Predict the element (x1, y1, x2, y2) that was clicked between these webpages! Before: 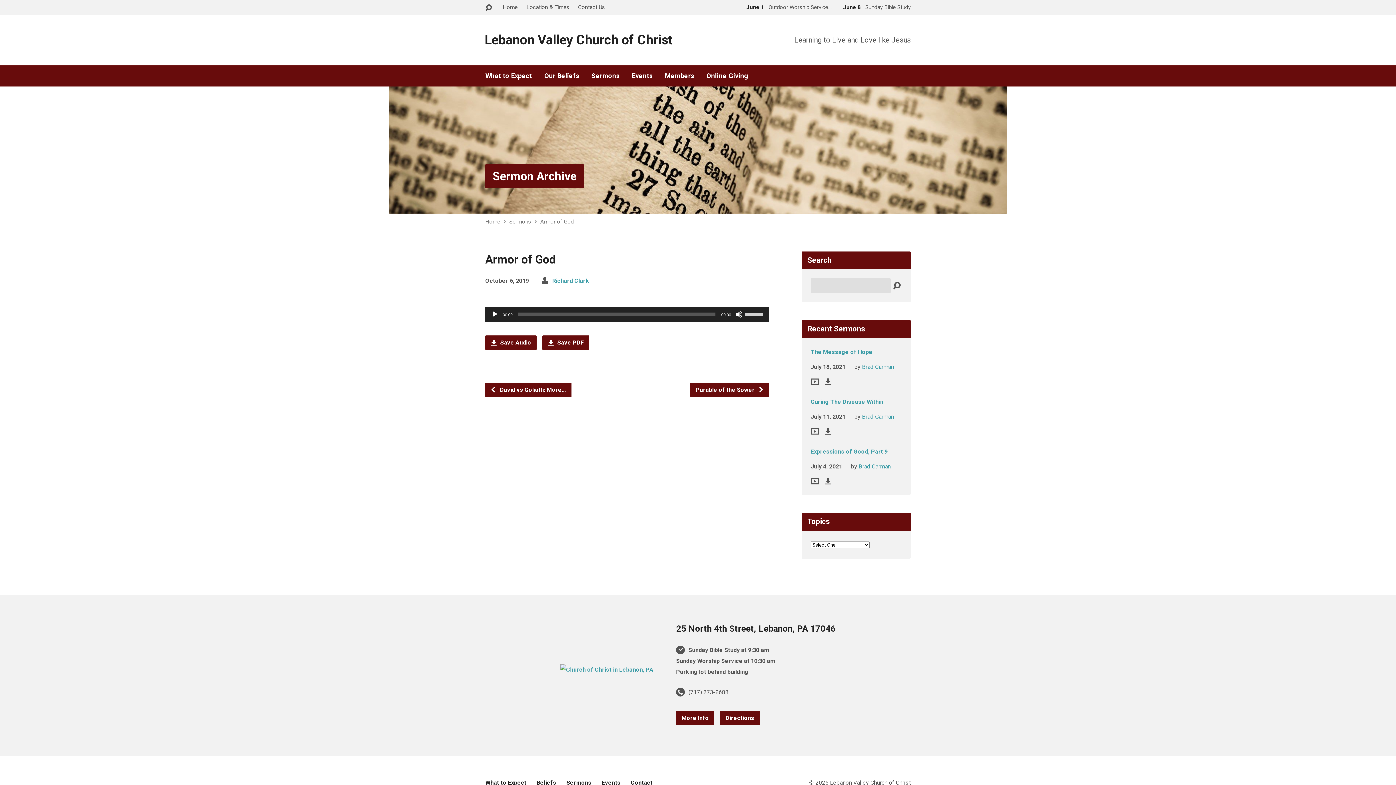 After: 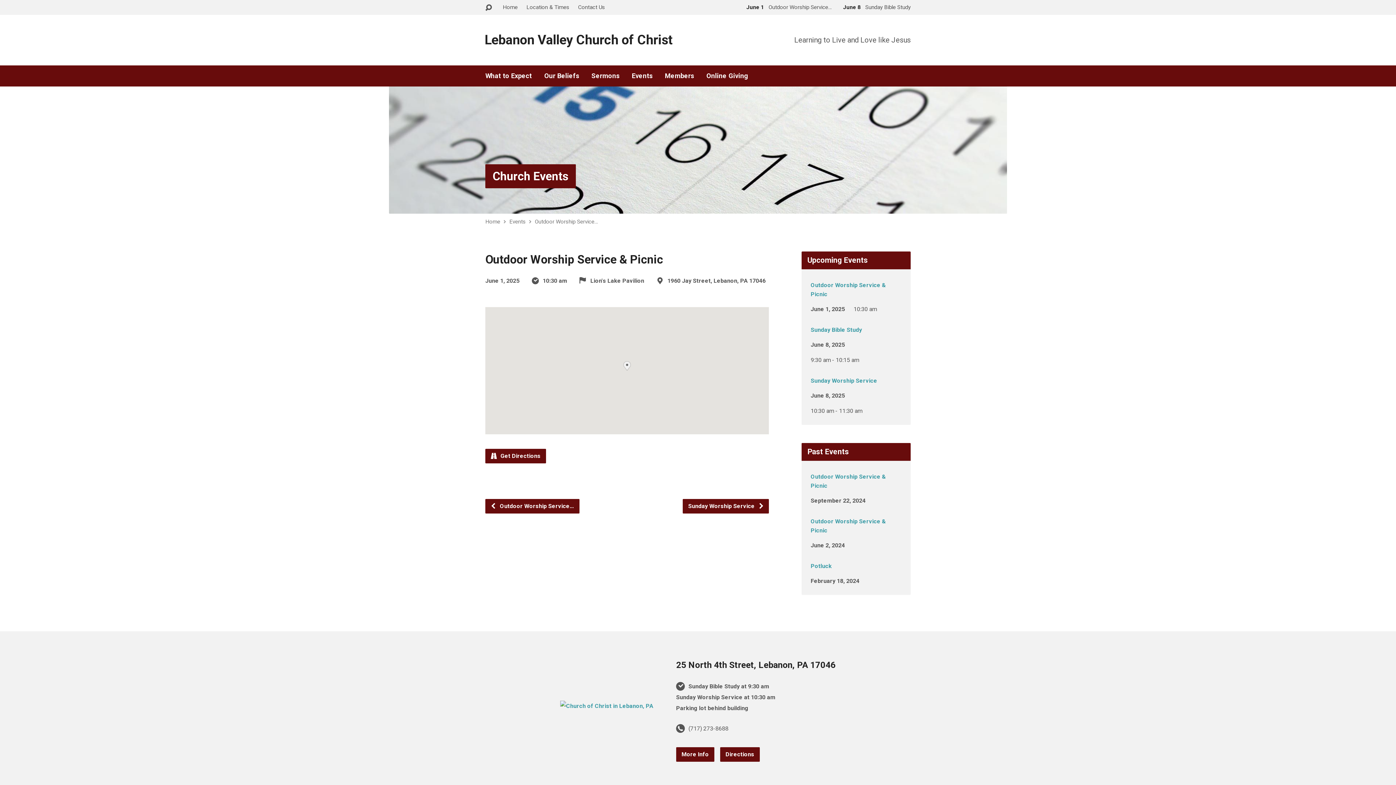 Action: label: June 1 Outdoor Worship Service… bbox: (743, 4, 831, 10)